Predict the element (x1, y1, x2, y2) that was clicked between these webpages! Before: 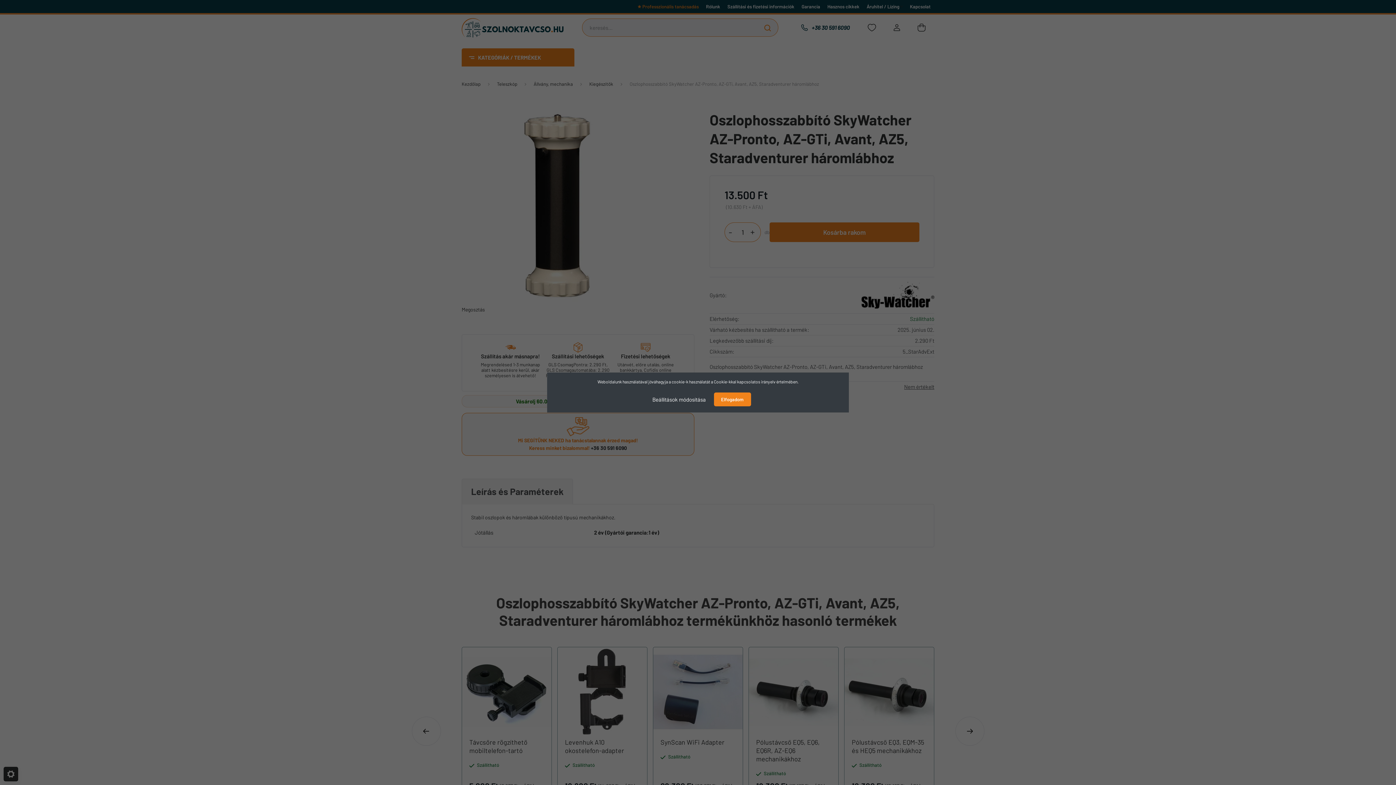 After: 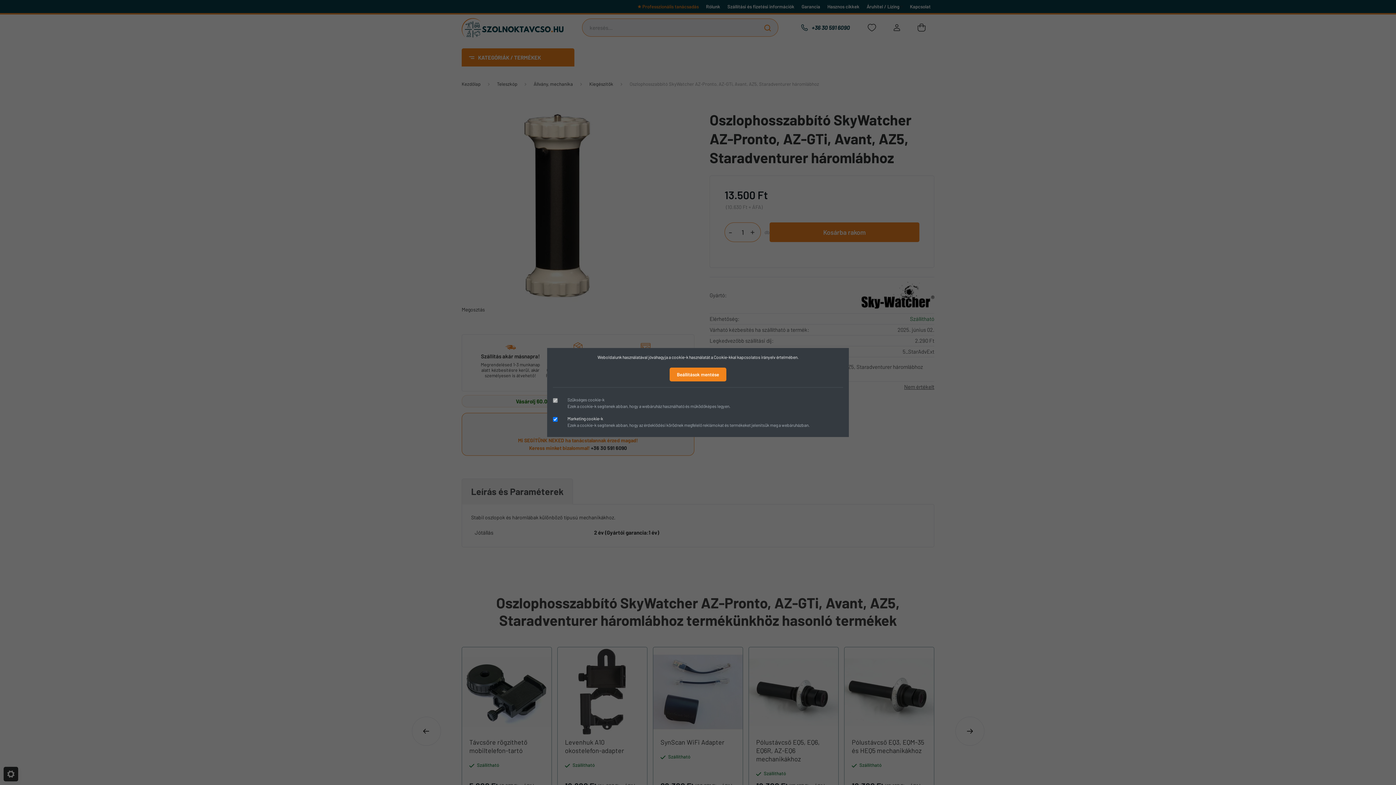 Action: label: Beállítások módosítása bbox: (645, 392, 713, 406)